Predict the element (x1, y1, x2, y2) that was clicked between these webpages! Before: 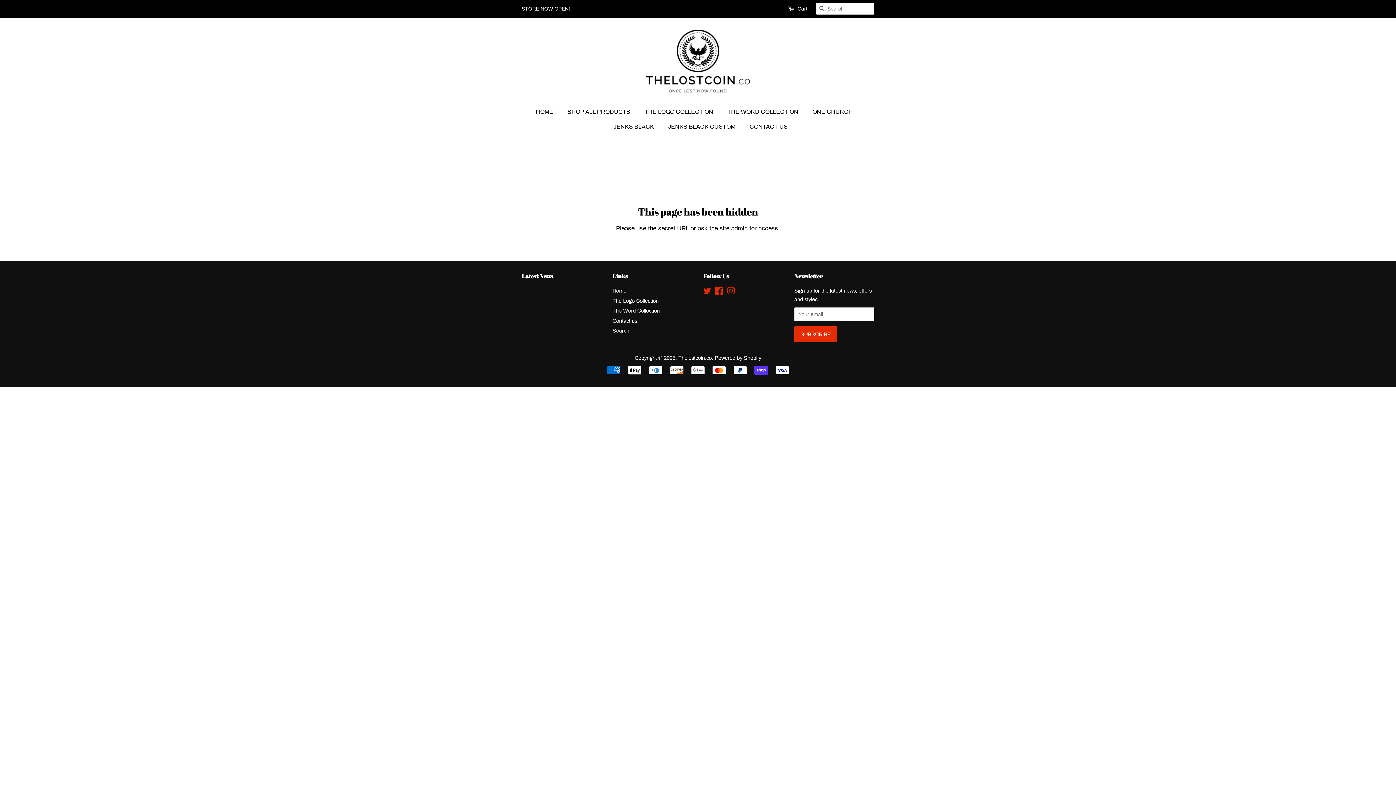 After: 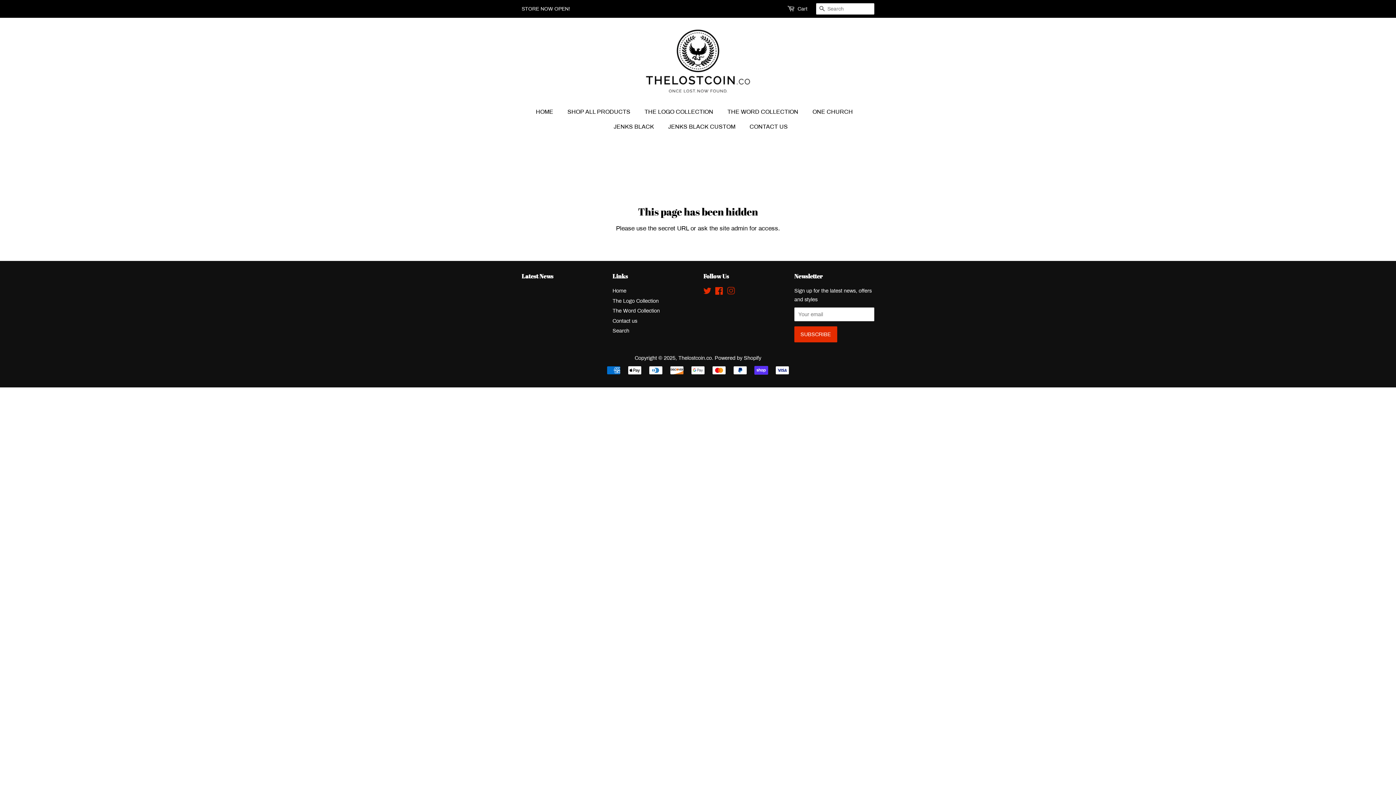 Action: bbox: (727, 289, 735, 295) label: Instagram